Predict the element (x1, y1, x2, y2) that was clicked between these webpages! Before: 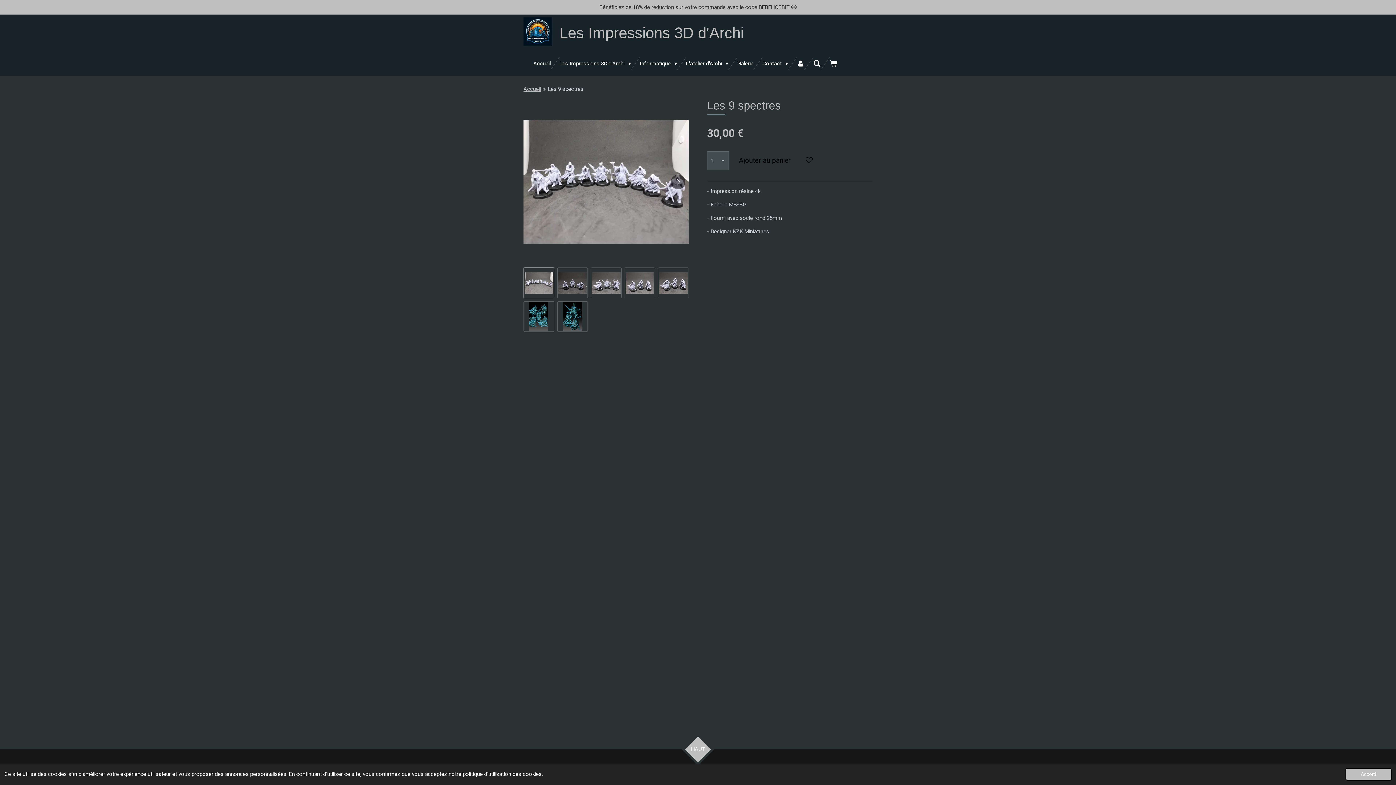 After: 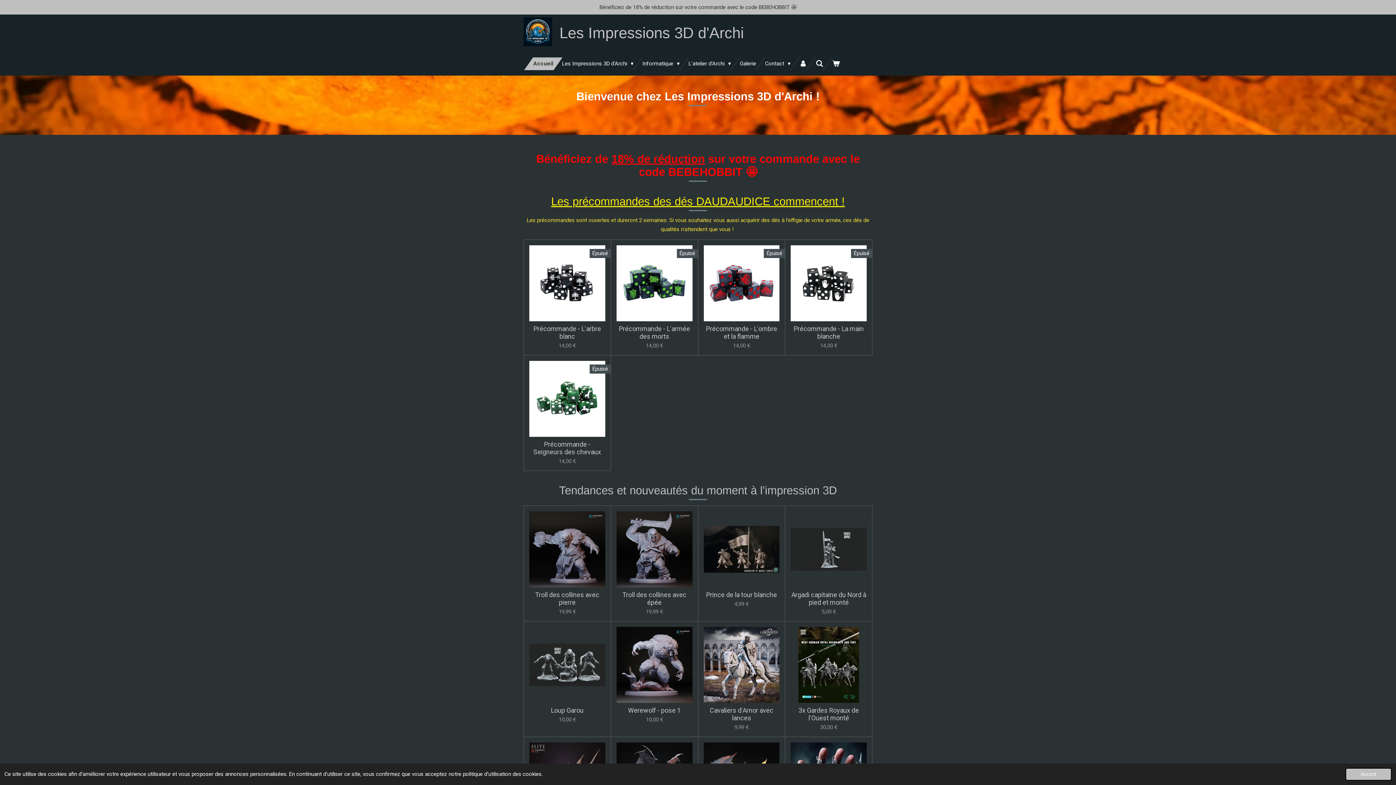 Action: bbox: (523, 17, 552, 49)